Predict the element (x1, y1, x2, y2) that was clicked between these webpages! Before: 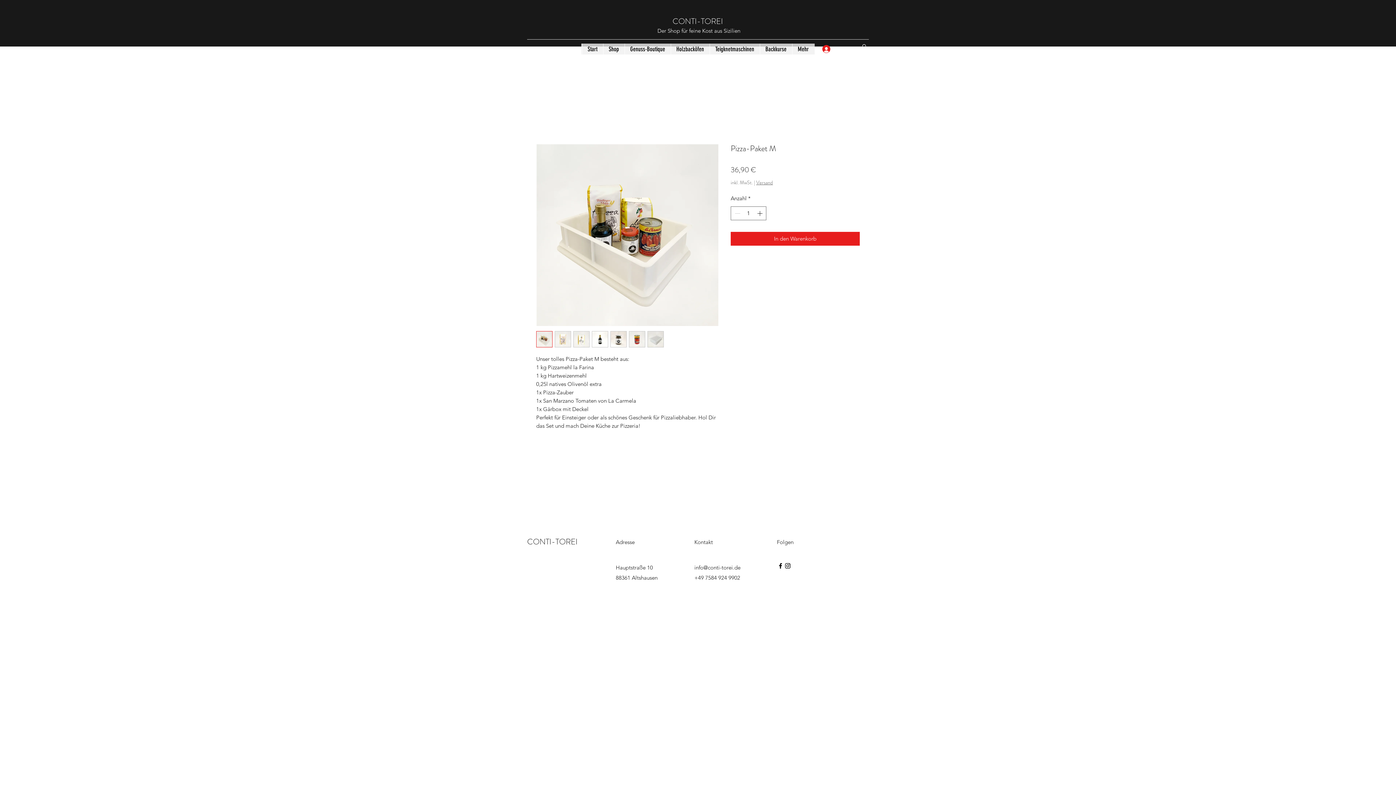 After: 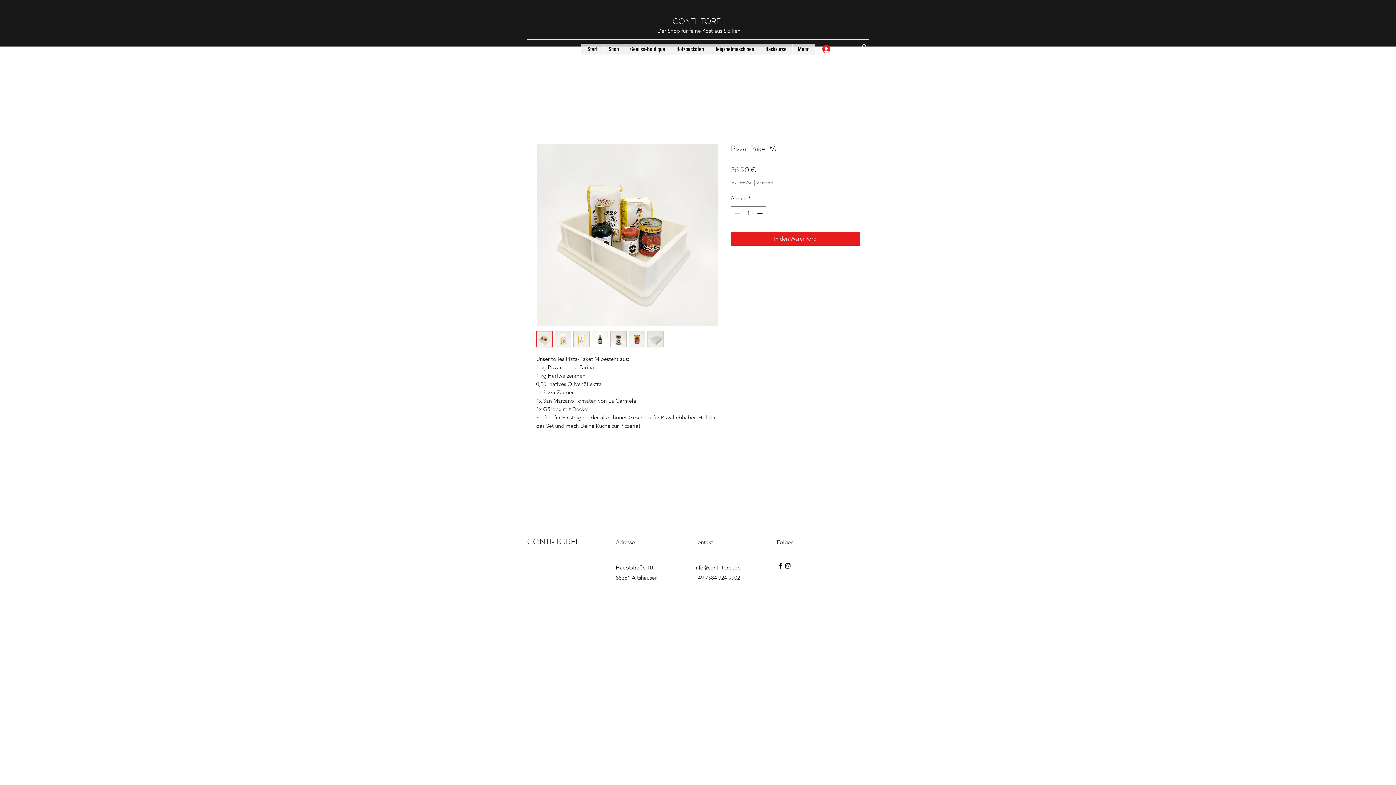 Action: bbox: (777, 562, 784, 569) label: Facebook